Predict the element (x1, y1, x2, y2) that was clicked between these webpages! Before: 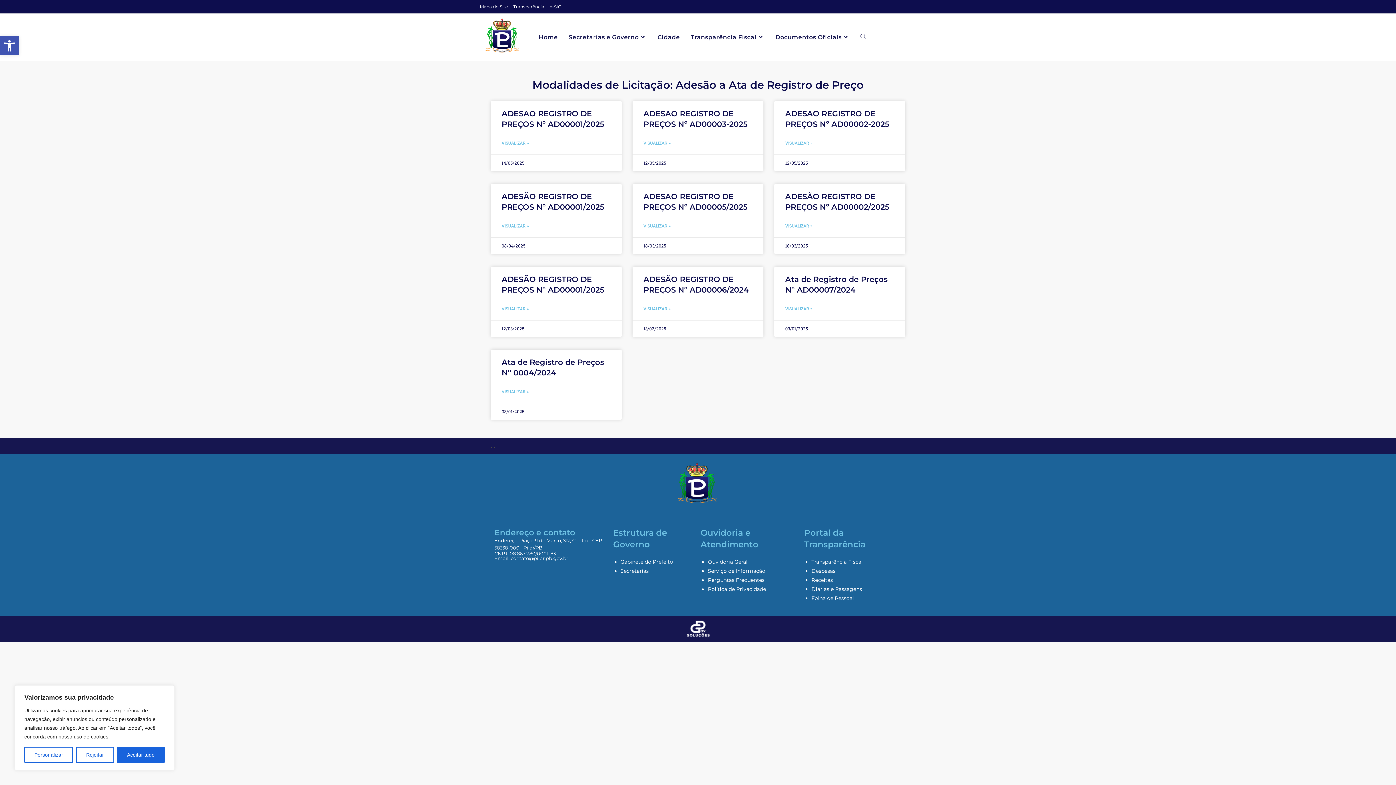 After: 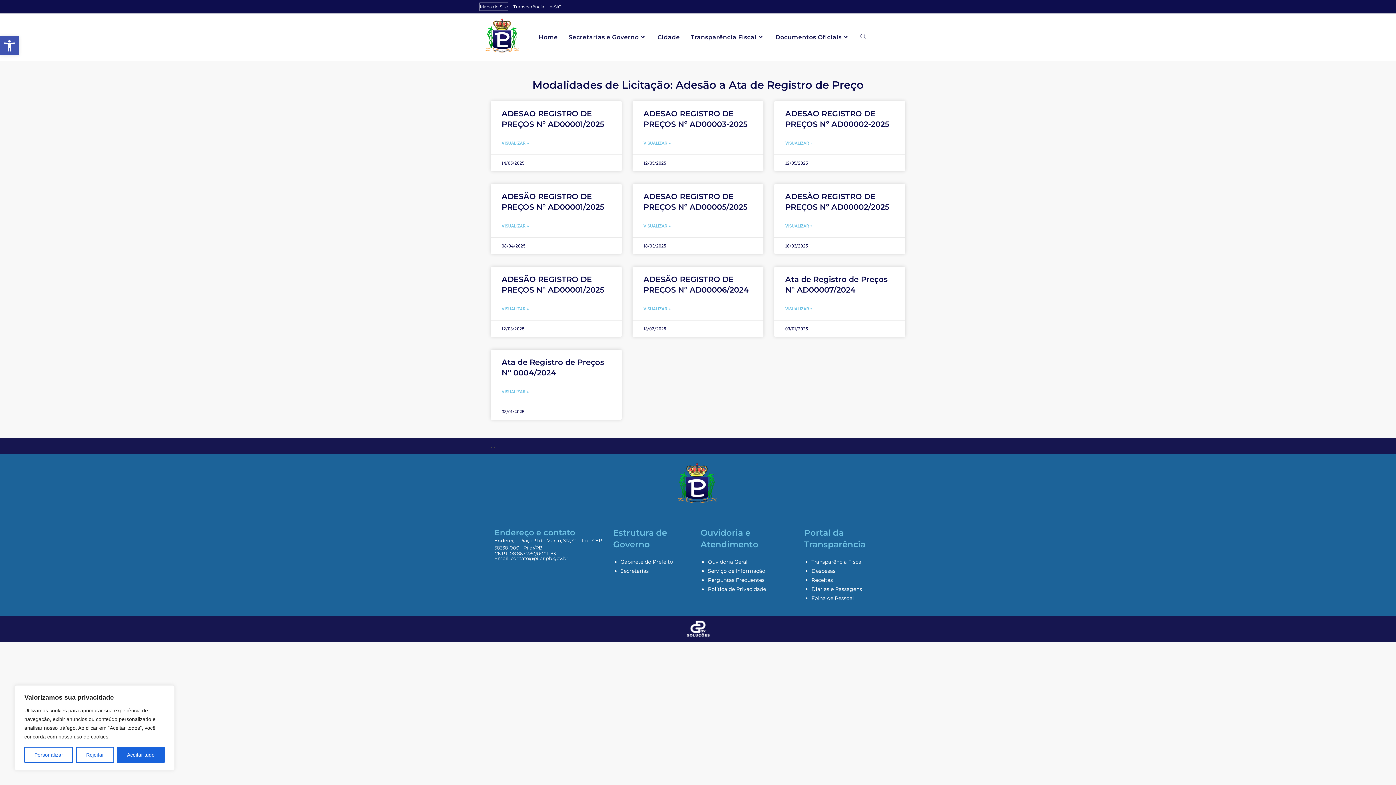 Action: label: Mapa do Site bbox: (480, 2, 508, 10)